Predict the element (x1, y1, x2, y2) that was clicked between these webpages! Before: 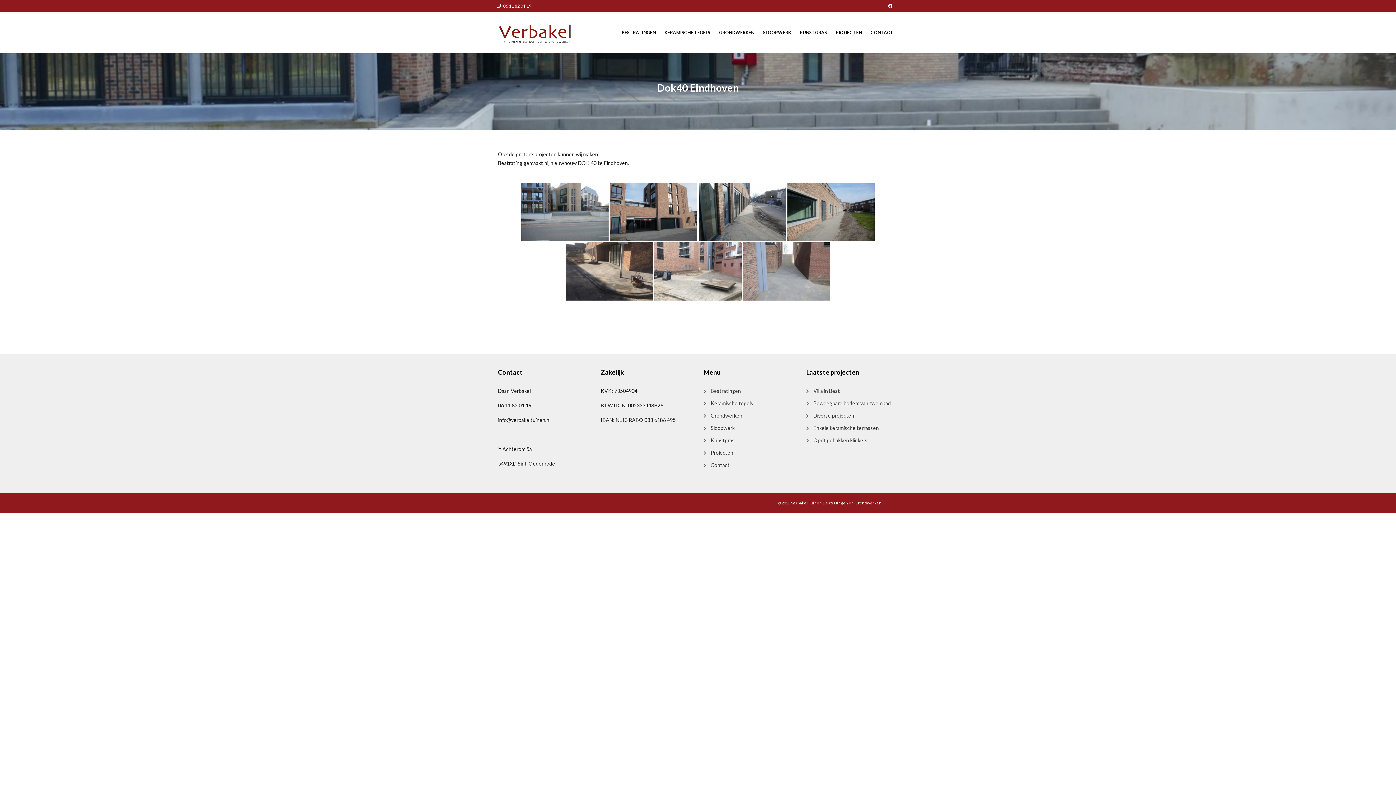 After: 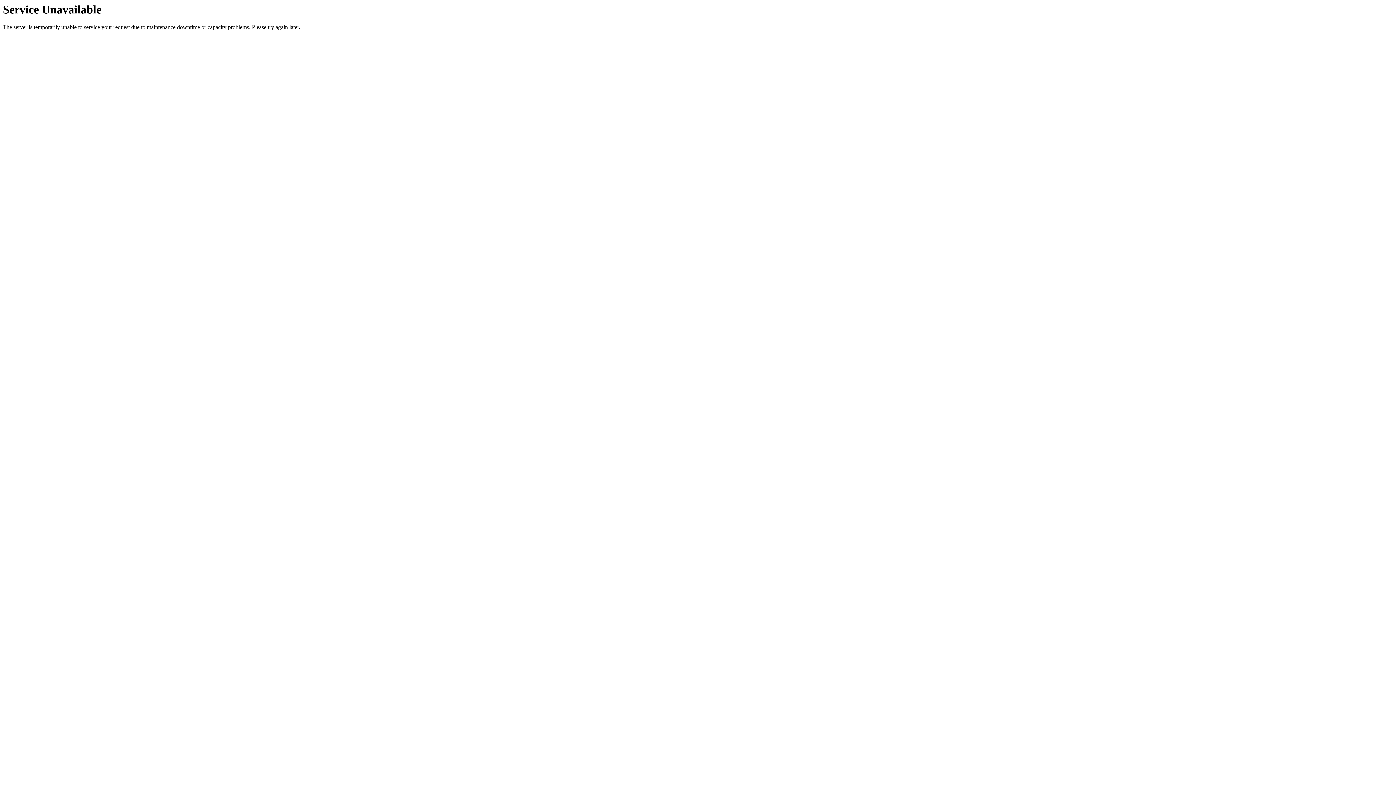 Action: bbox: (714, 20, 758, 44) label: GRONDWERKEN